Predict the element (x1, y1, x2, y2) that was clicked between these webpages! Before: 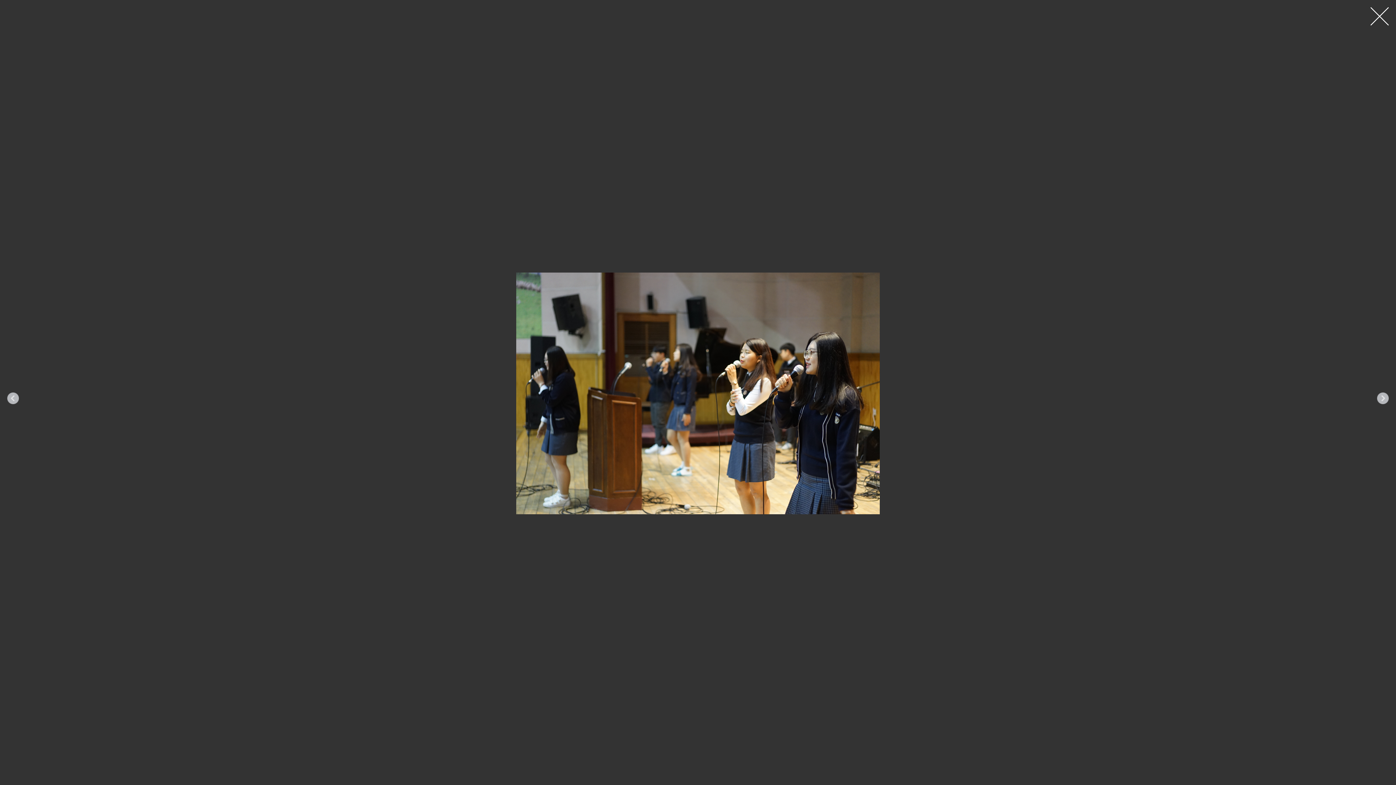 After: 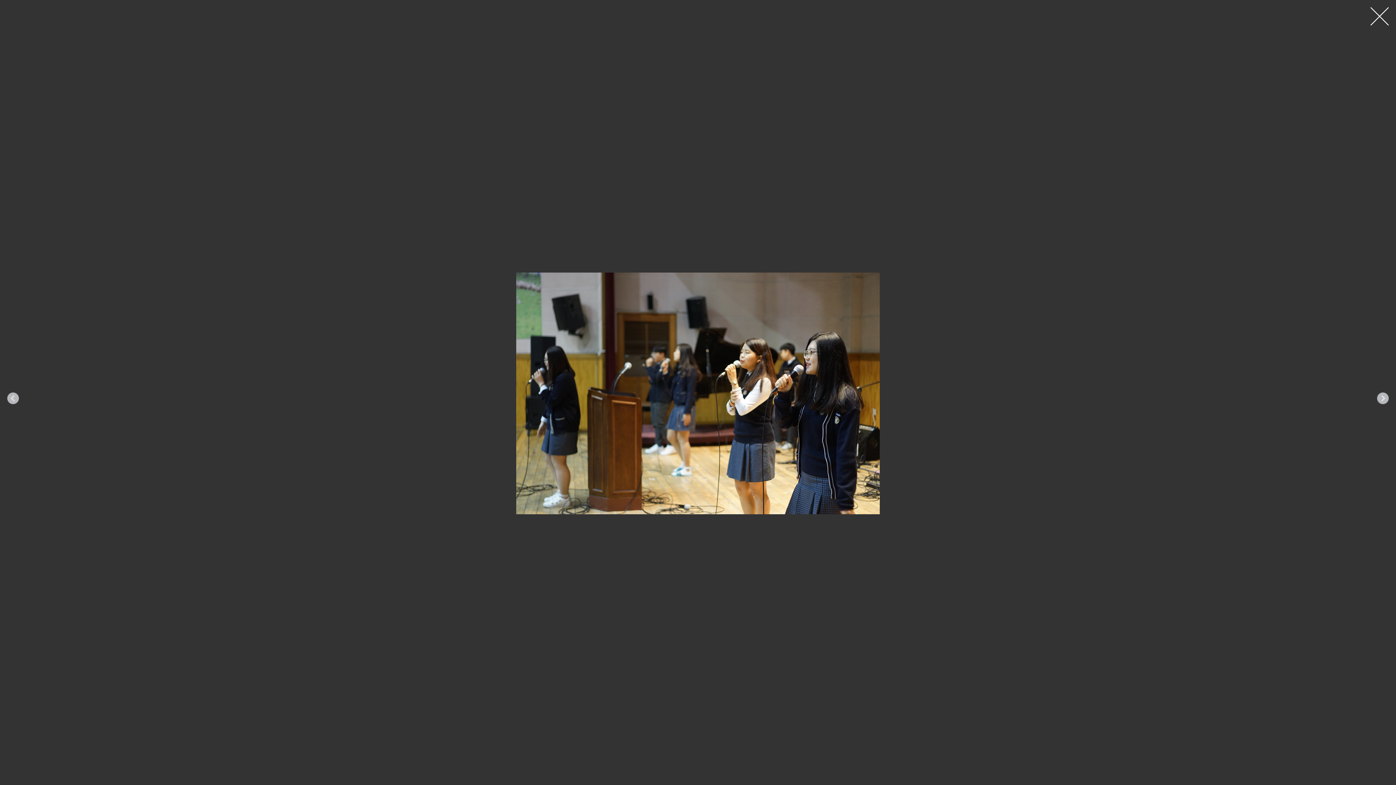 Action: bbox: (1377, 395, 1389, 400)